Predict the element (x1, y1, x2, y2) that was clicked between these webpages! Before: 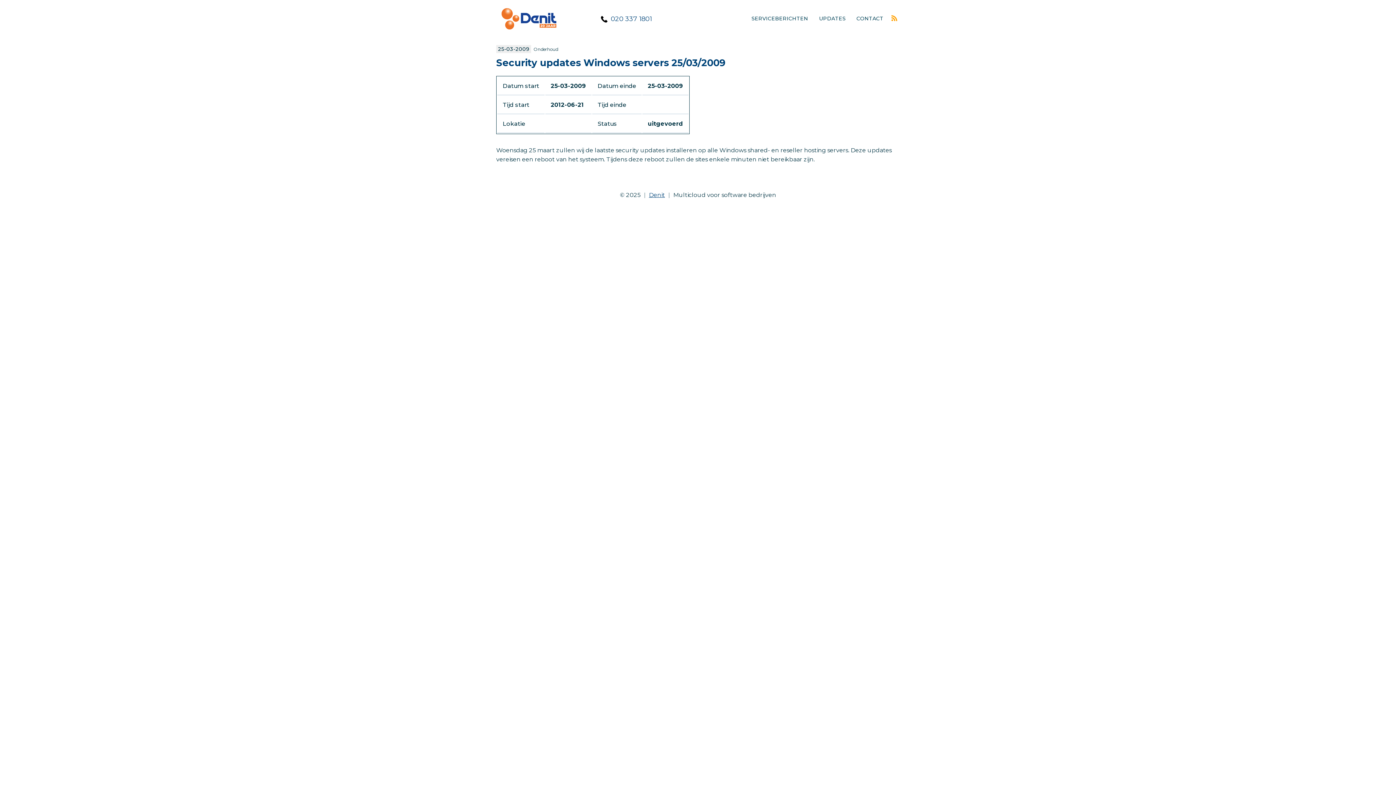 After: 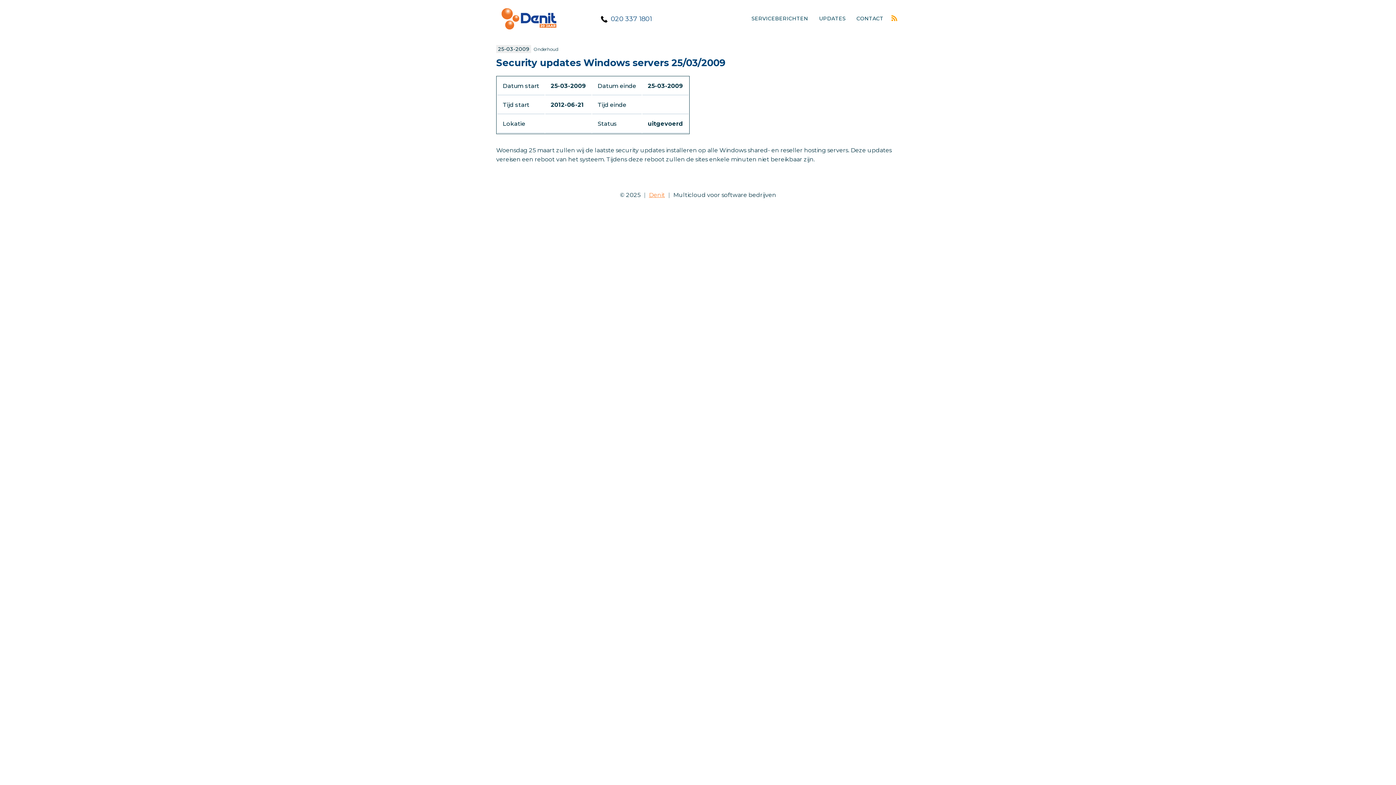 Action: label: Denit bbox: (649, 191, 665, 198)